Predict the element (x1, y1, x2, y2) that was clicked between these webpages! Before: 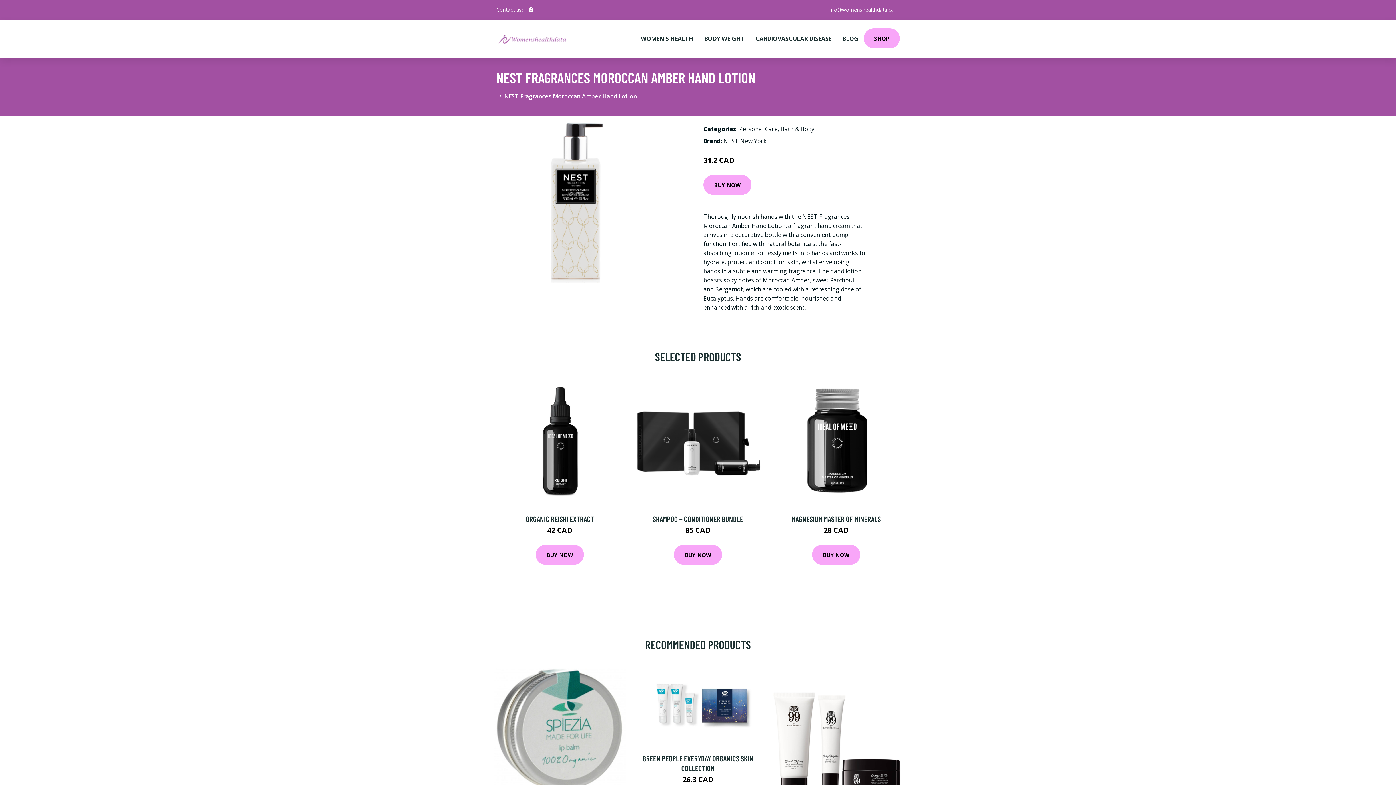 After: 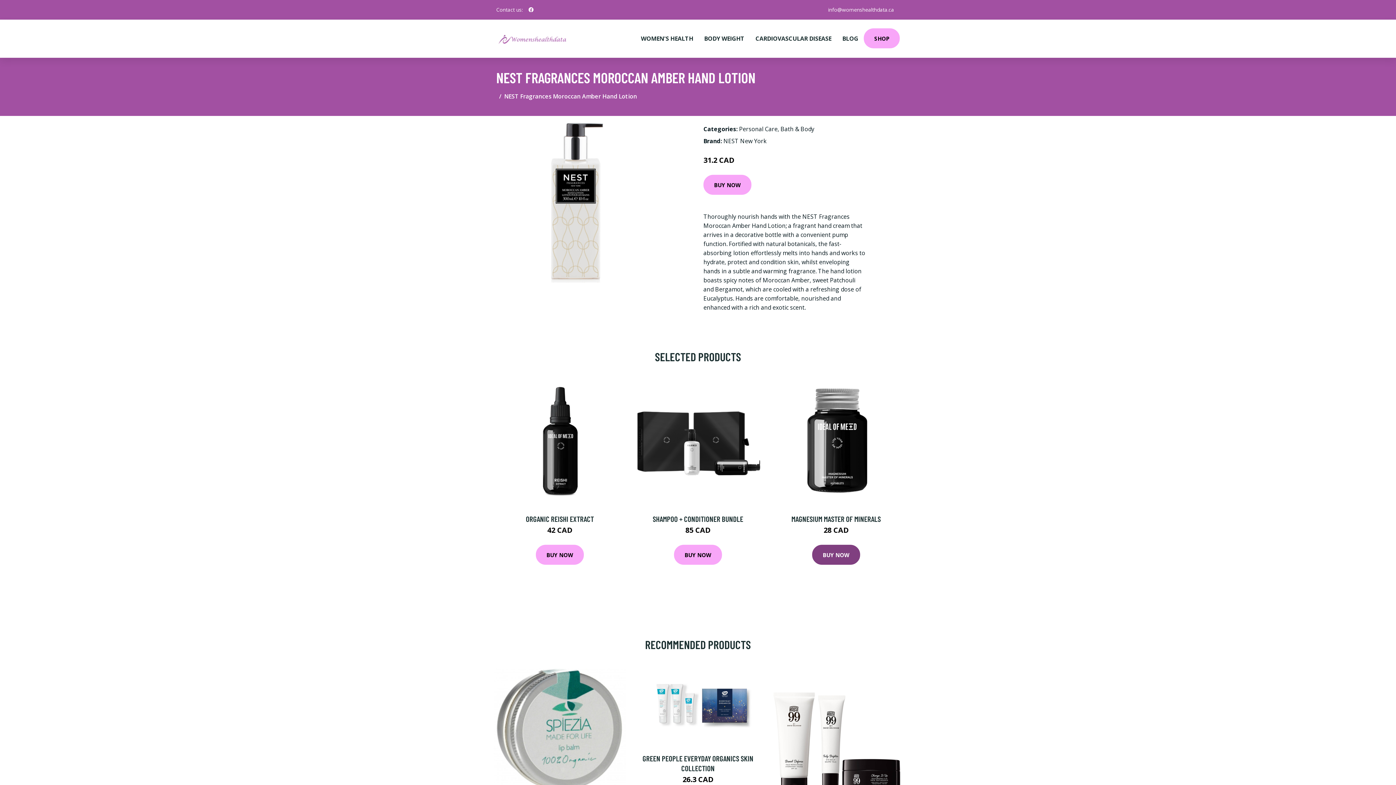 Action: label: BUY NOW bbox: (812, 545, 860, 565)